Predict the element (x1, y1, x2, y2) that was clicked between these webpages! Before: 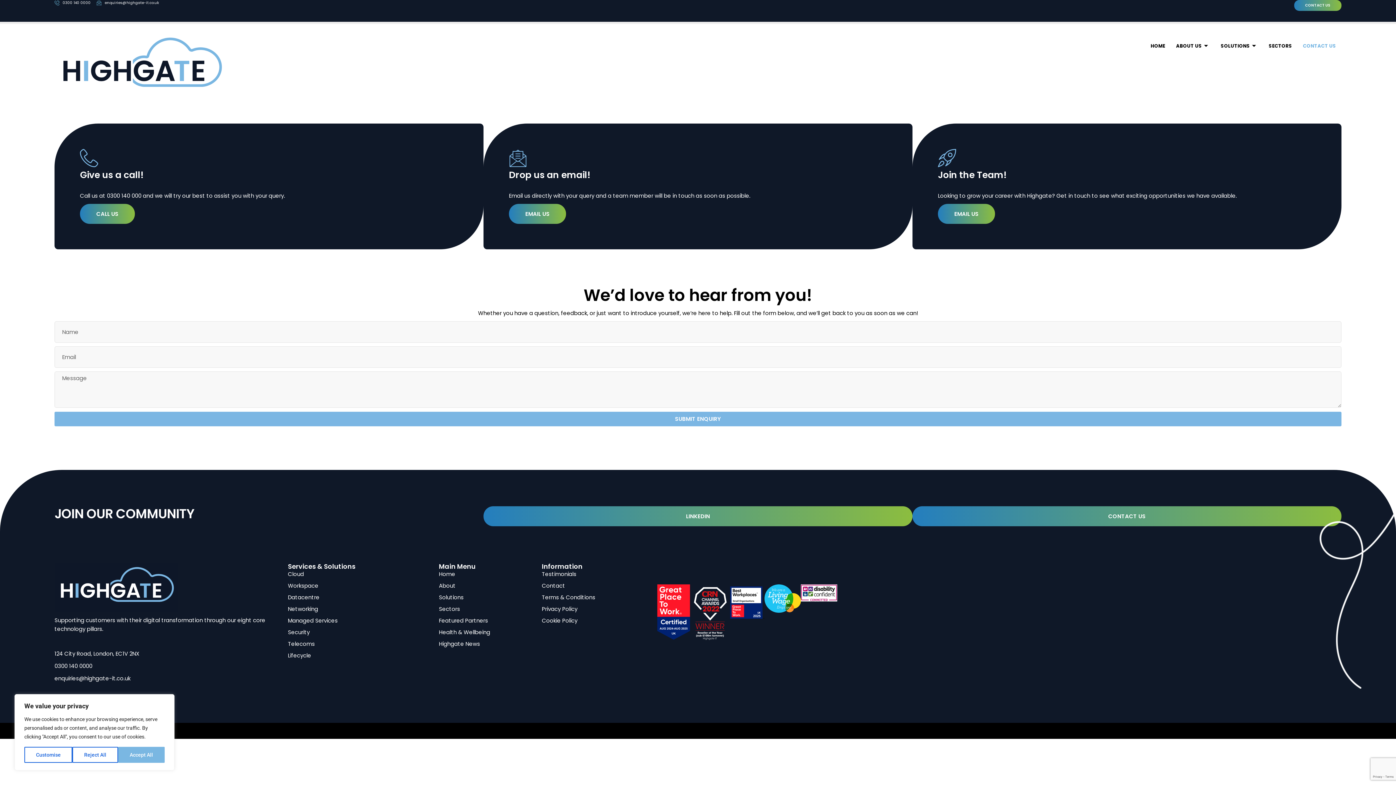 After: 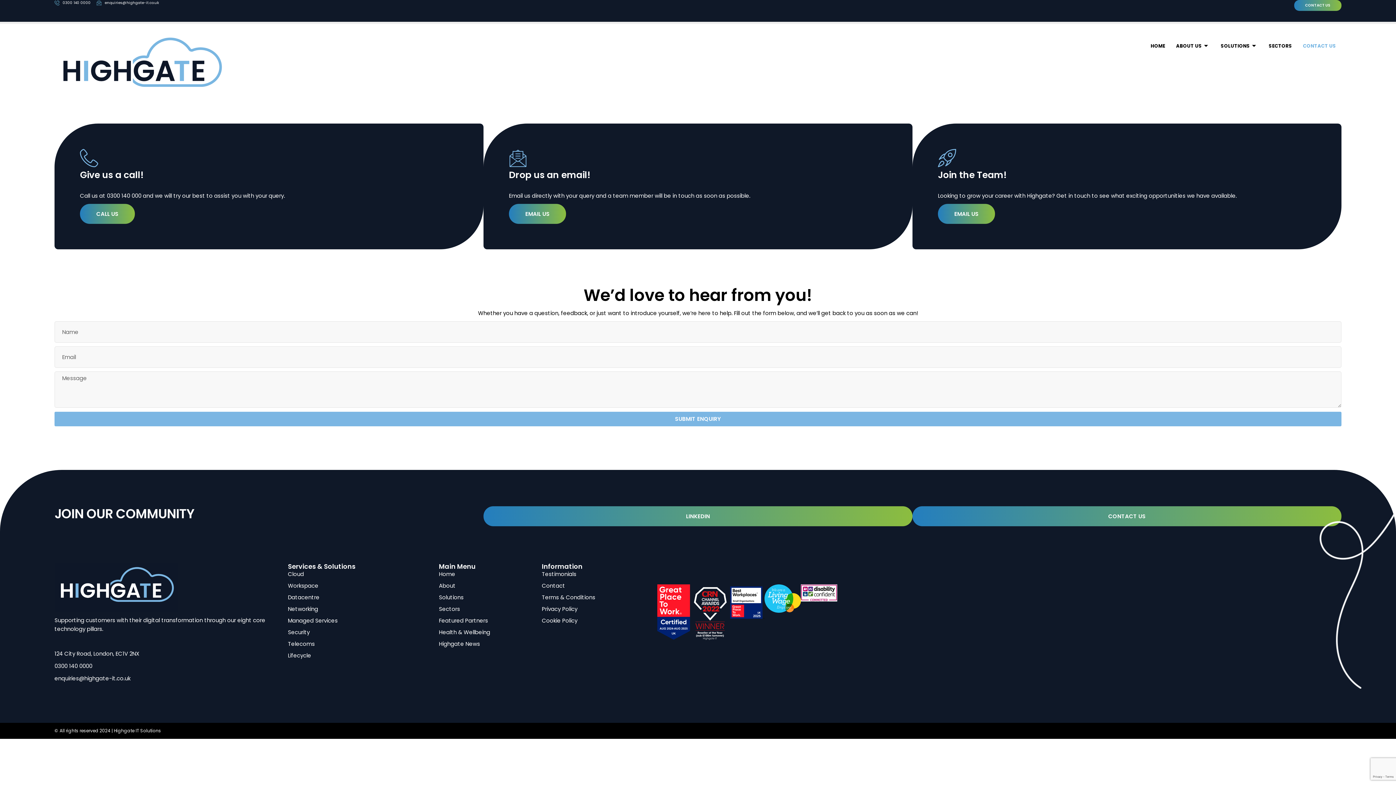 Action: bbox: (118, 747, 164, 763) label: Accept All